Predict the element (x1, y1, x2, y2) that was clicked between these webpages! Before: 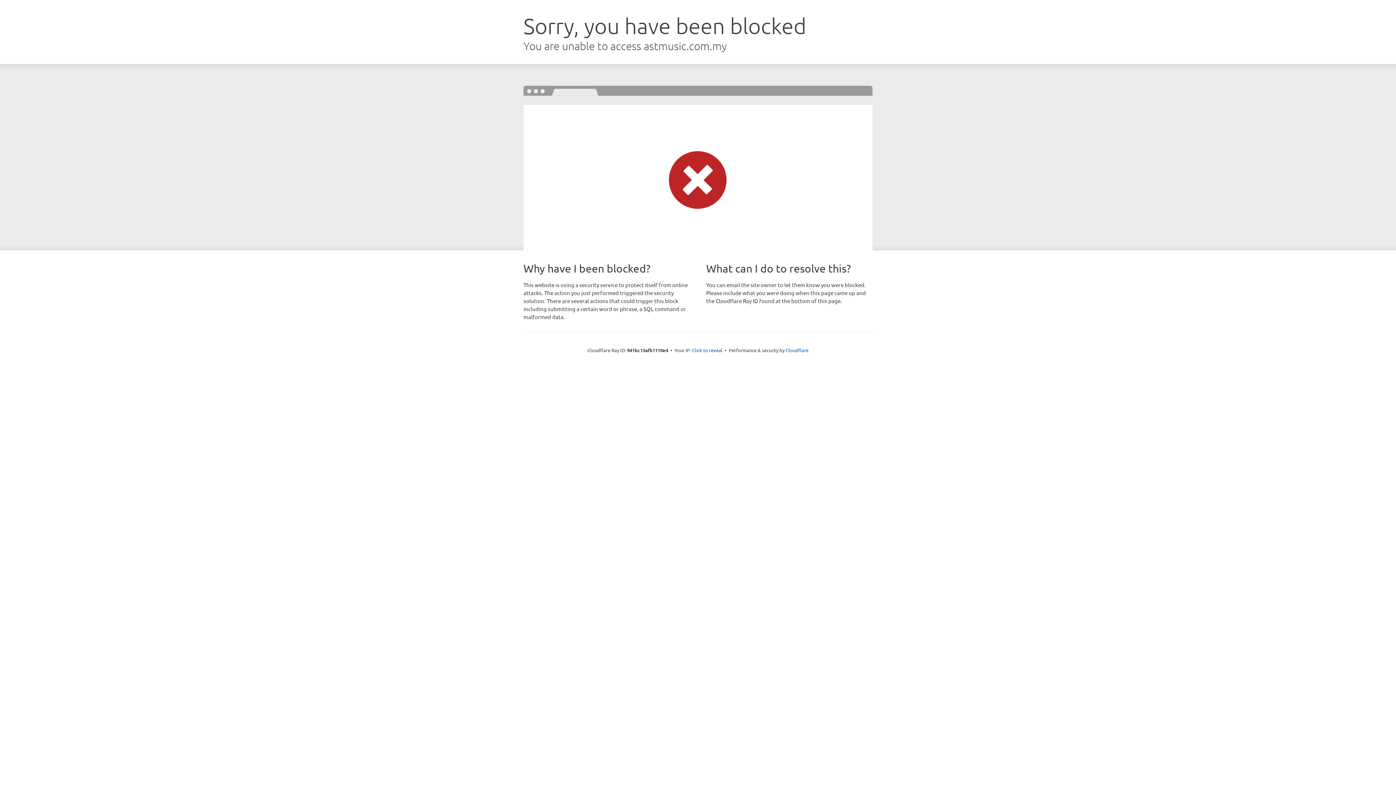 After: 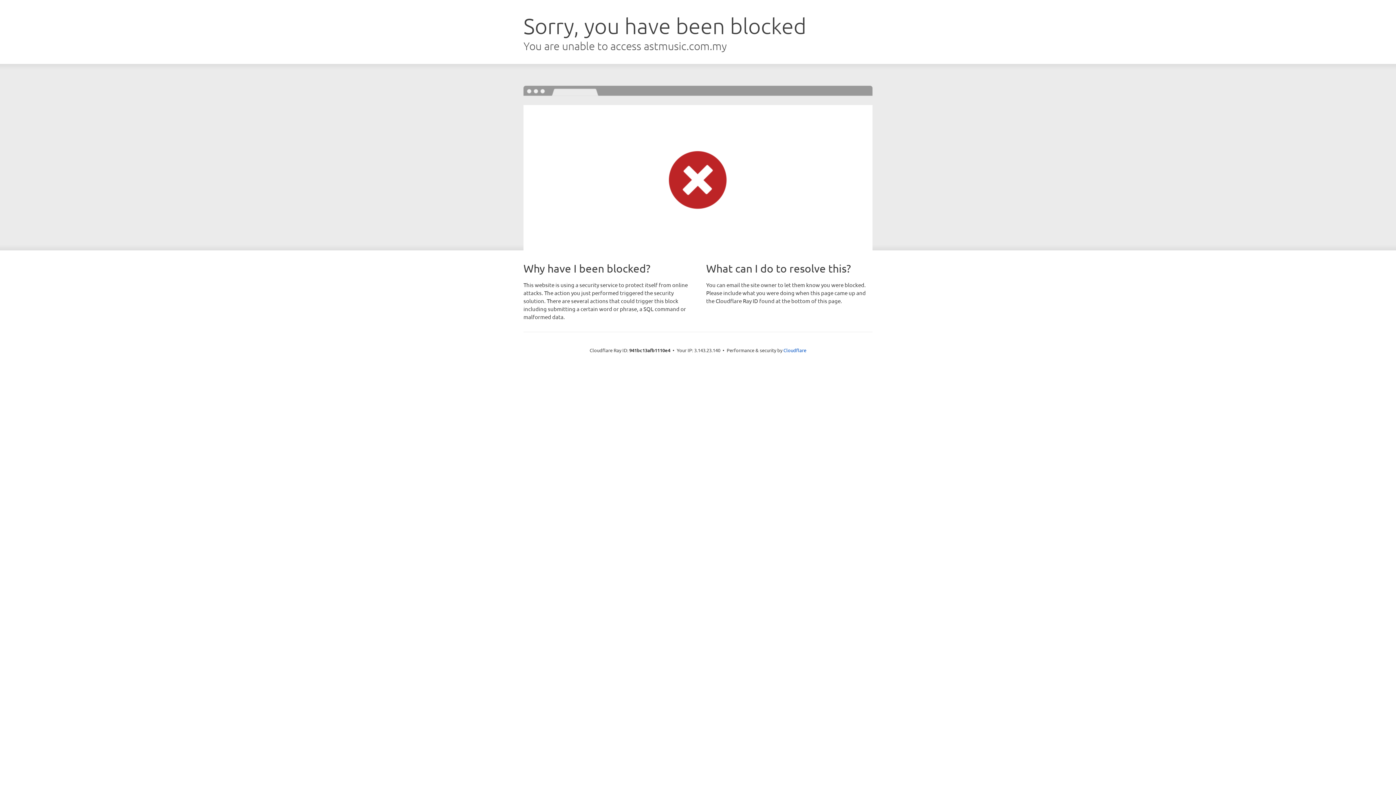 Action: label: Click to reveal bbox: (692, 346, 722, 353)